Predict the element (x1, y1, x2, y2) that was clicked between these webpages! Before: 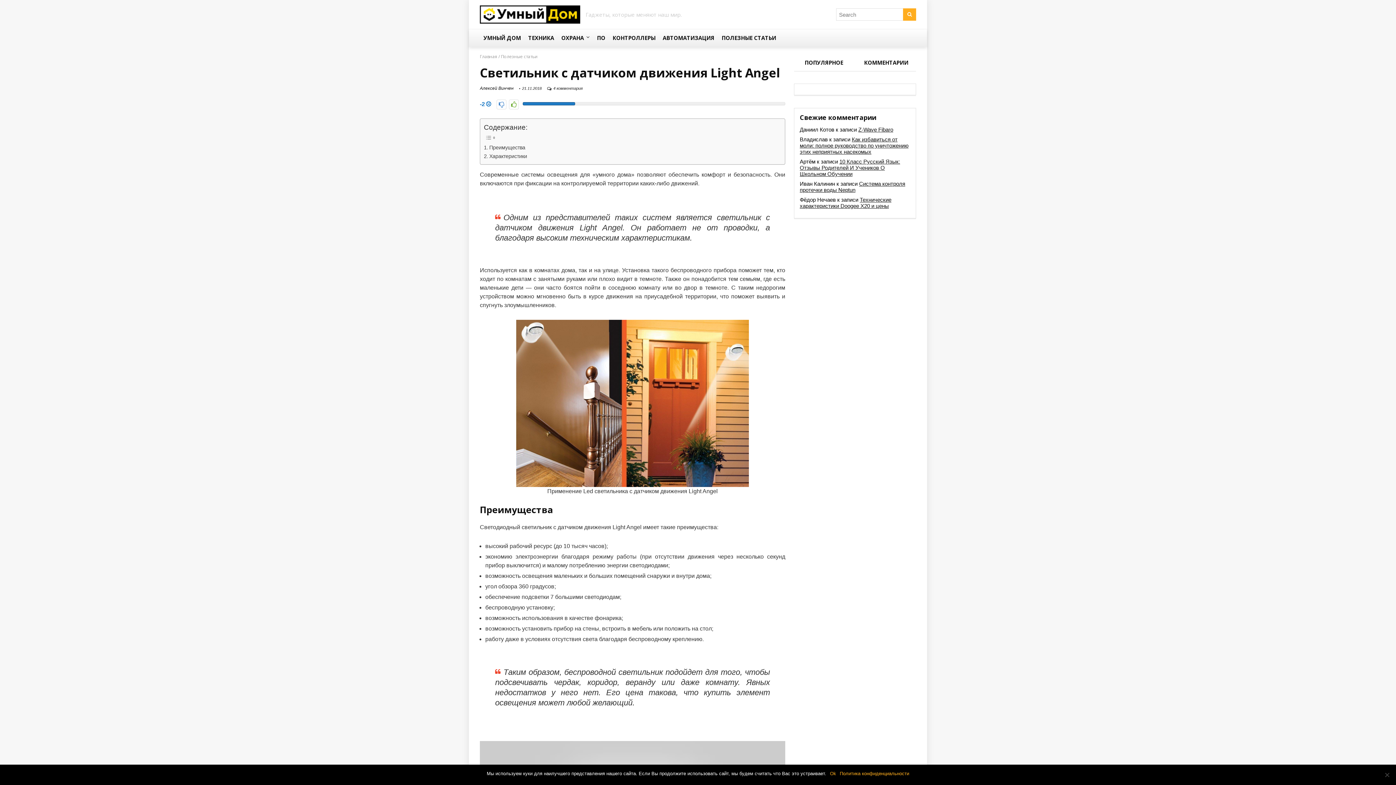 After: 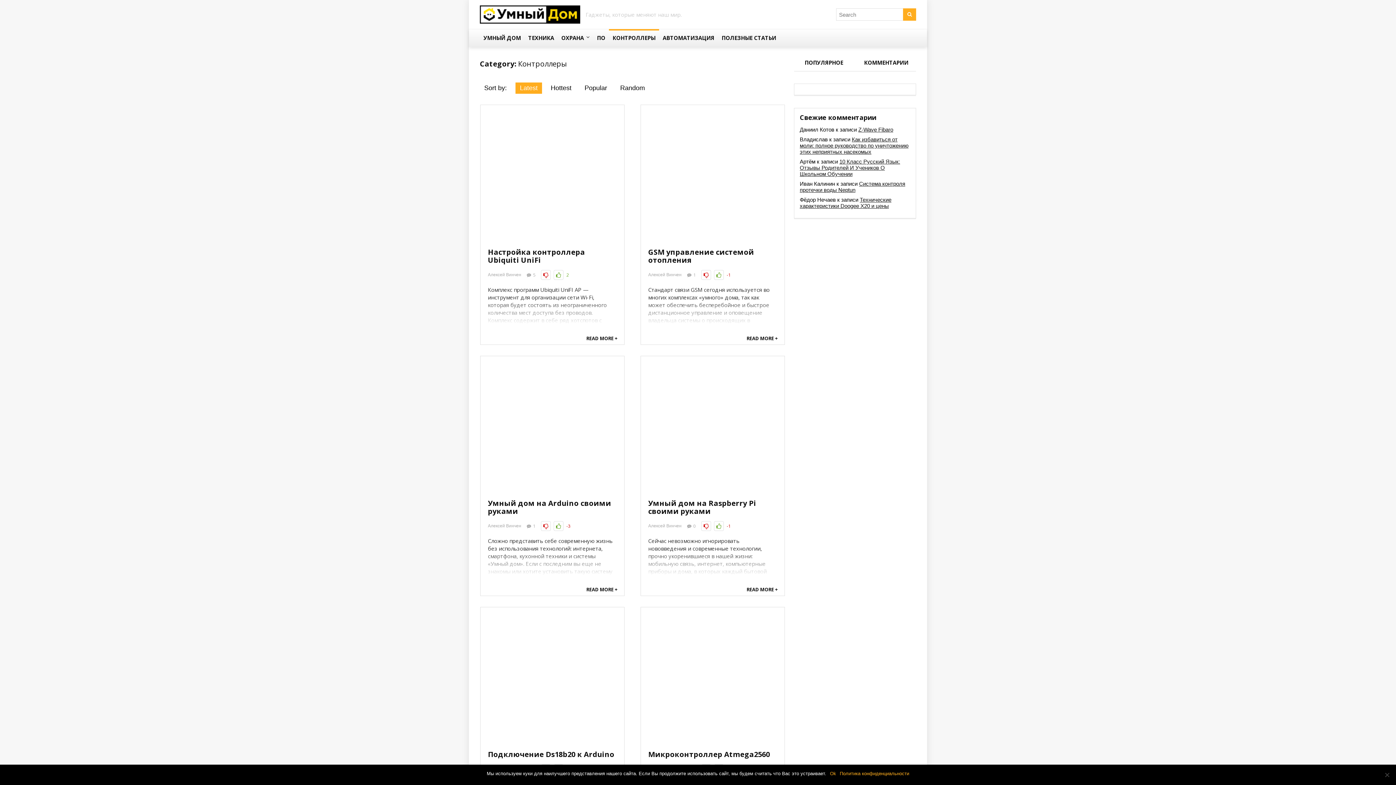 Action: bbox: (609, 29, 659, 46) label: КОНТРОЛЛЕРЫ